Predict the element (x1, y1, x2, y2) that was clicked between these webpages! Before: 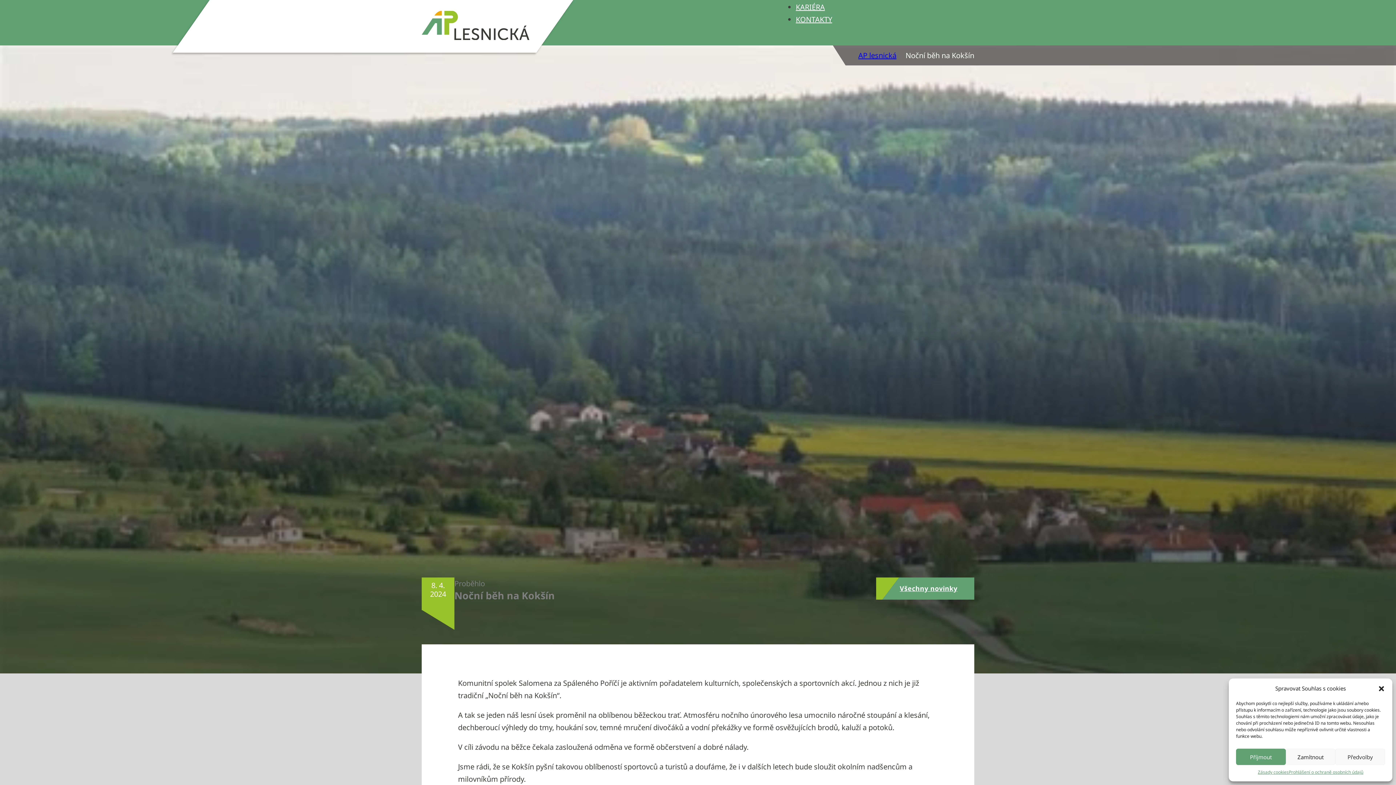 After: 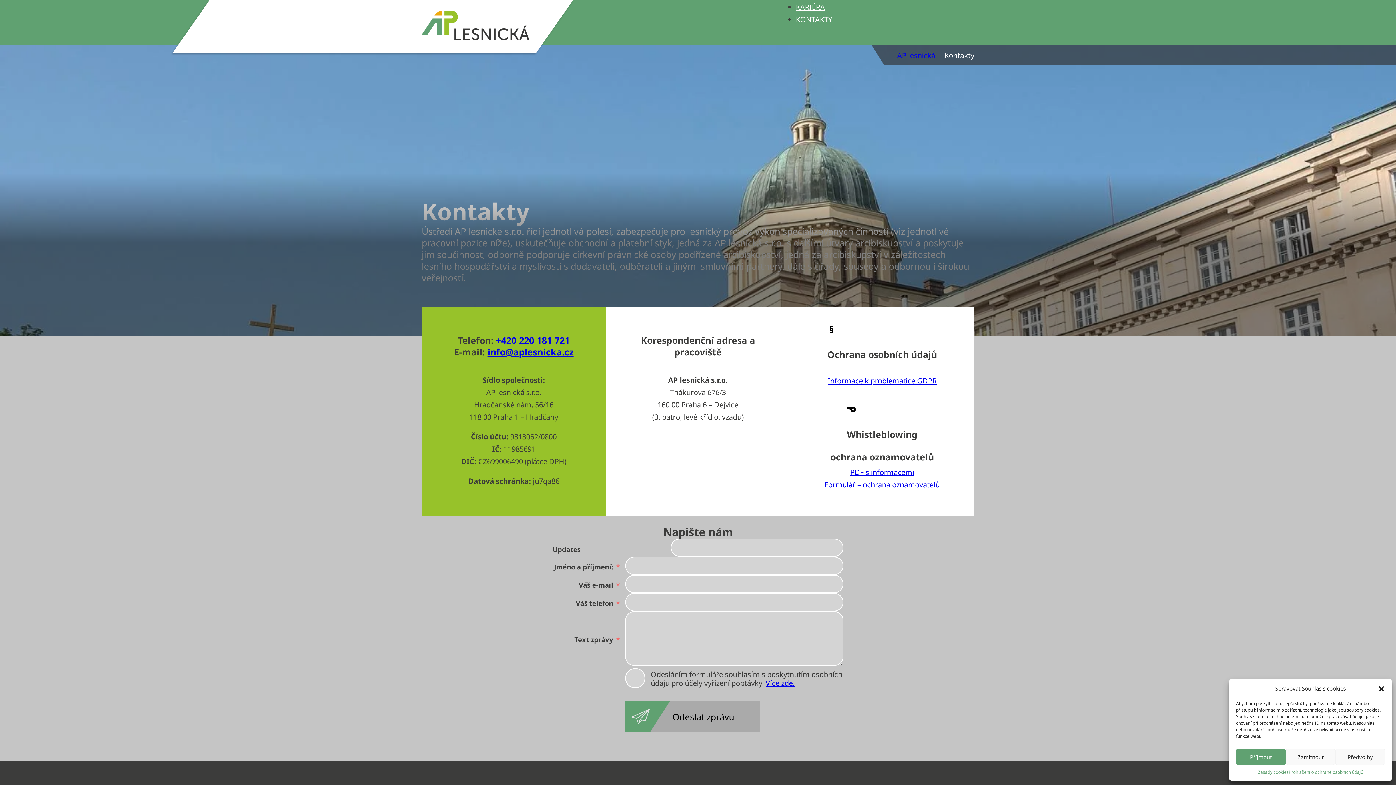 Action: bbox: (796, 7, 832, 31) label: KONTAKTY